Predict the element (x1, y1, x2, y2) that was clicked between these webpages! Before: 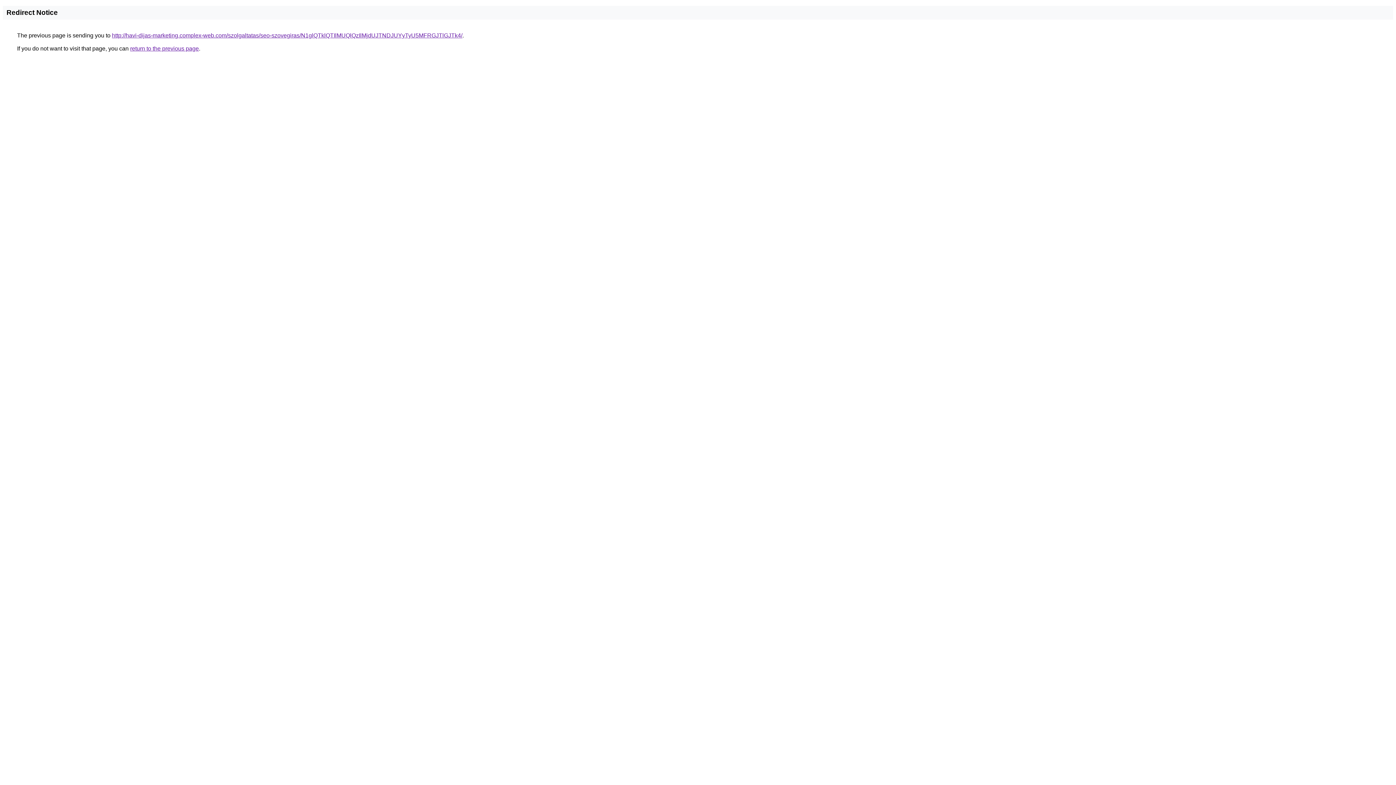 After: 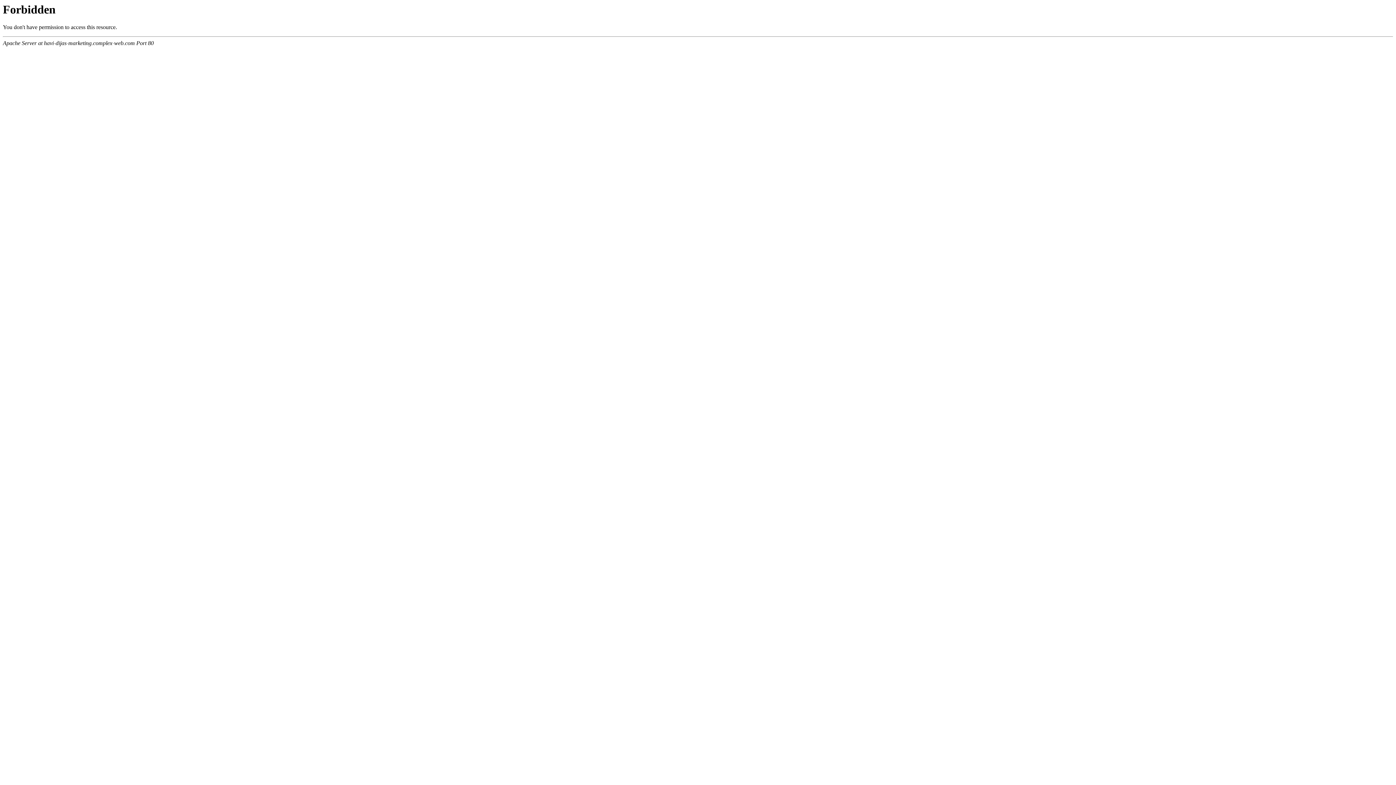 Action: label: http://havi-dijas-marketing.complex-web.com/szolgaltatas/seo-szovegiras/N1glQTklQTIlMUQlQzIlMjdUJTNDJUYyTyU5MFRGJTlGJTk4/ bbox: (112, 32, 462, 38)